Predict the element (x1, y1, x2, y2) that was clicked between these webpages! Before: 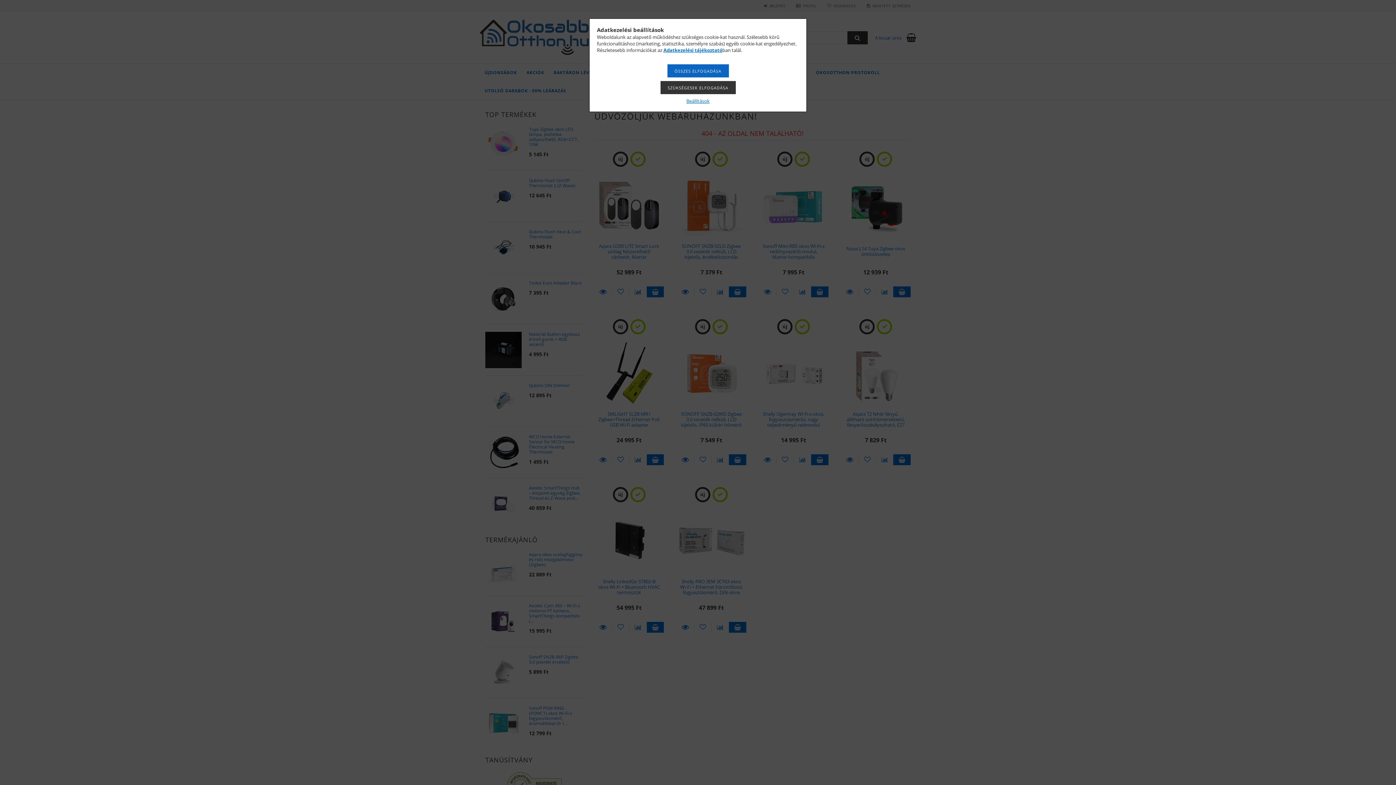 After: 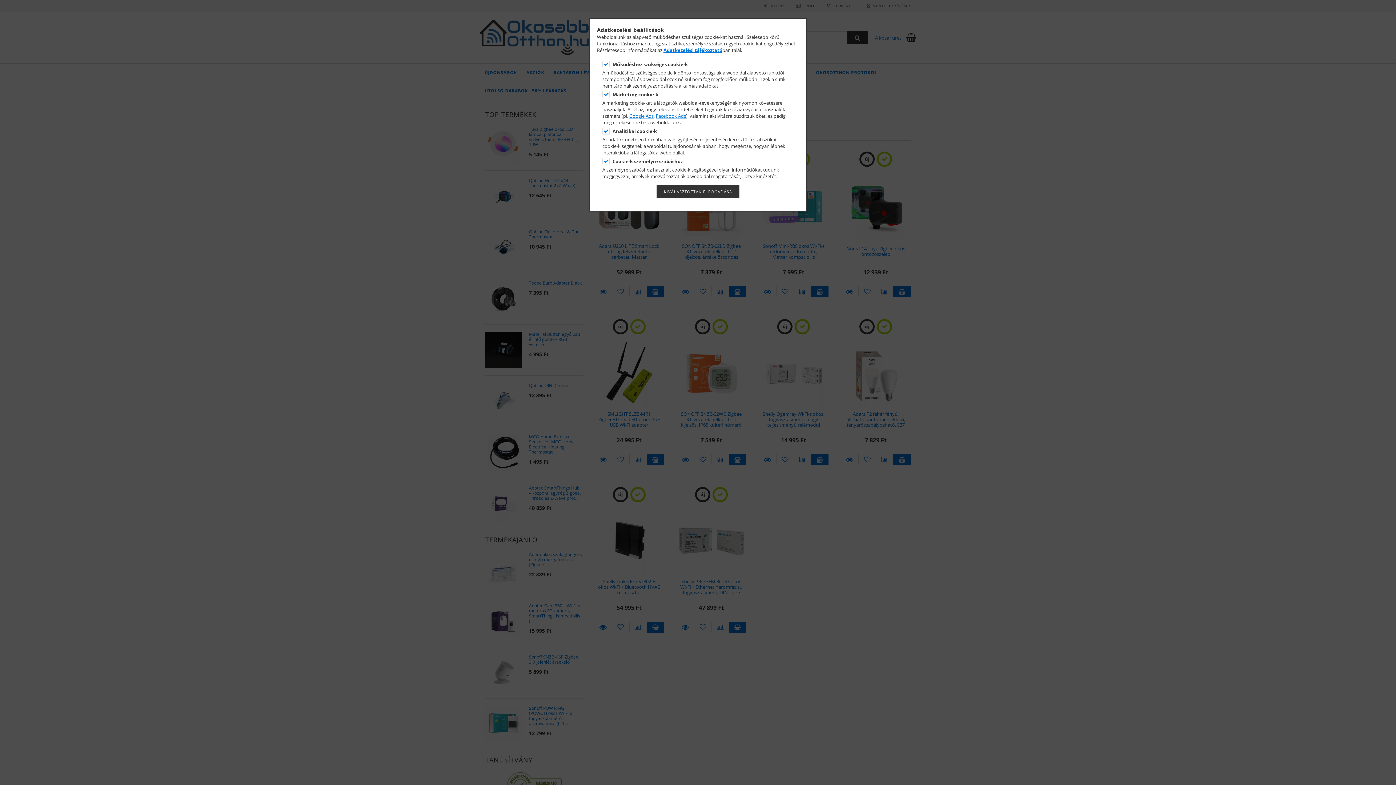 Action: label: Beállítások bbox: (686, 97, 709, 104)